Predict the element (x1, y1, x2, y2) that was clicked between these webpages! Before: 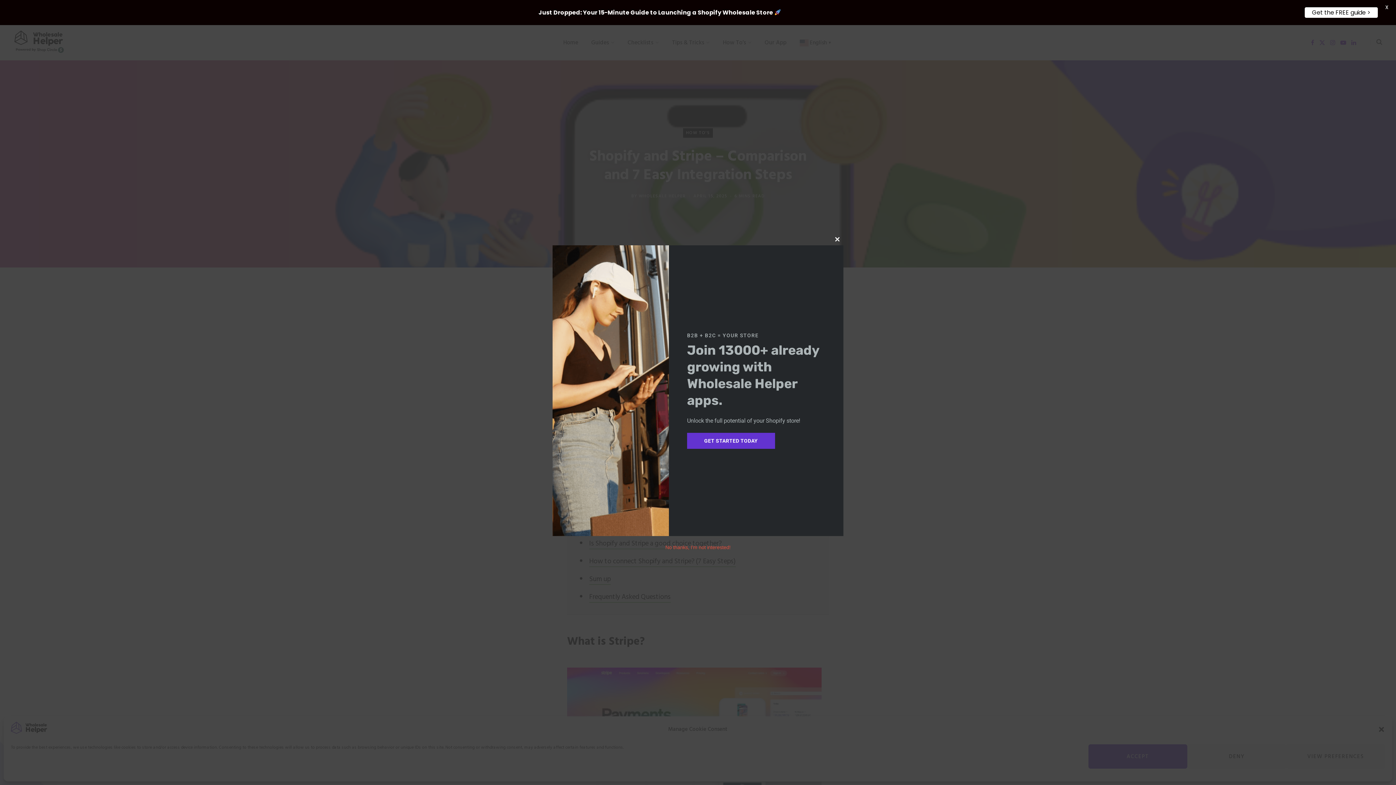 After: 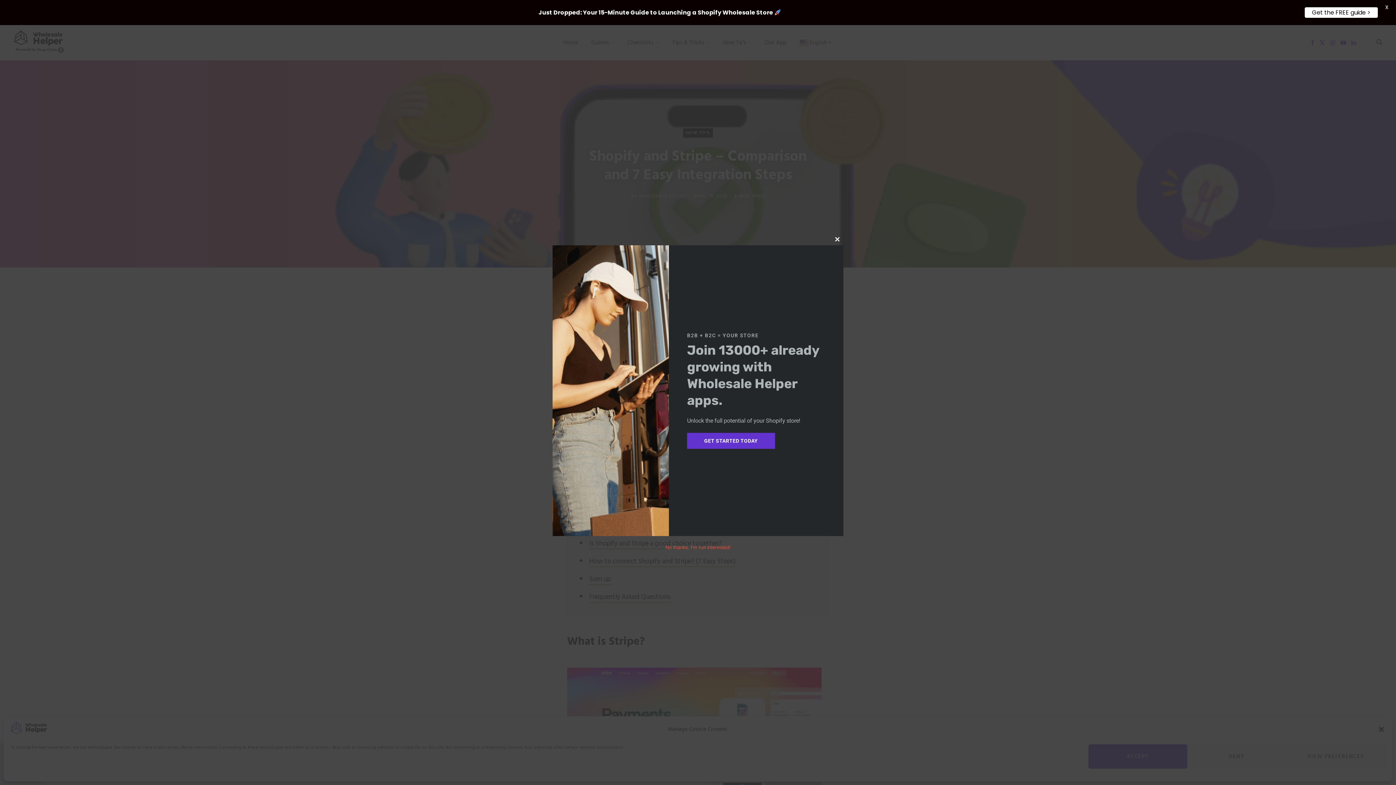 Action: label: GET STARTED TODAY bbox: (687, 433, 775, 449)